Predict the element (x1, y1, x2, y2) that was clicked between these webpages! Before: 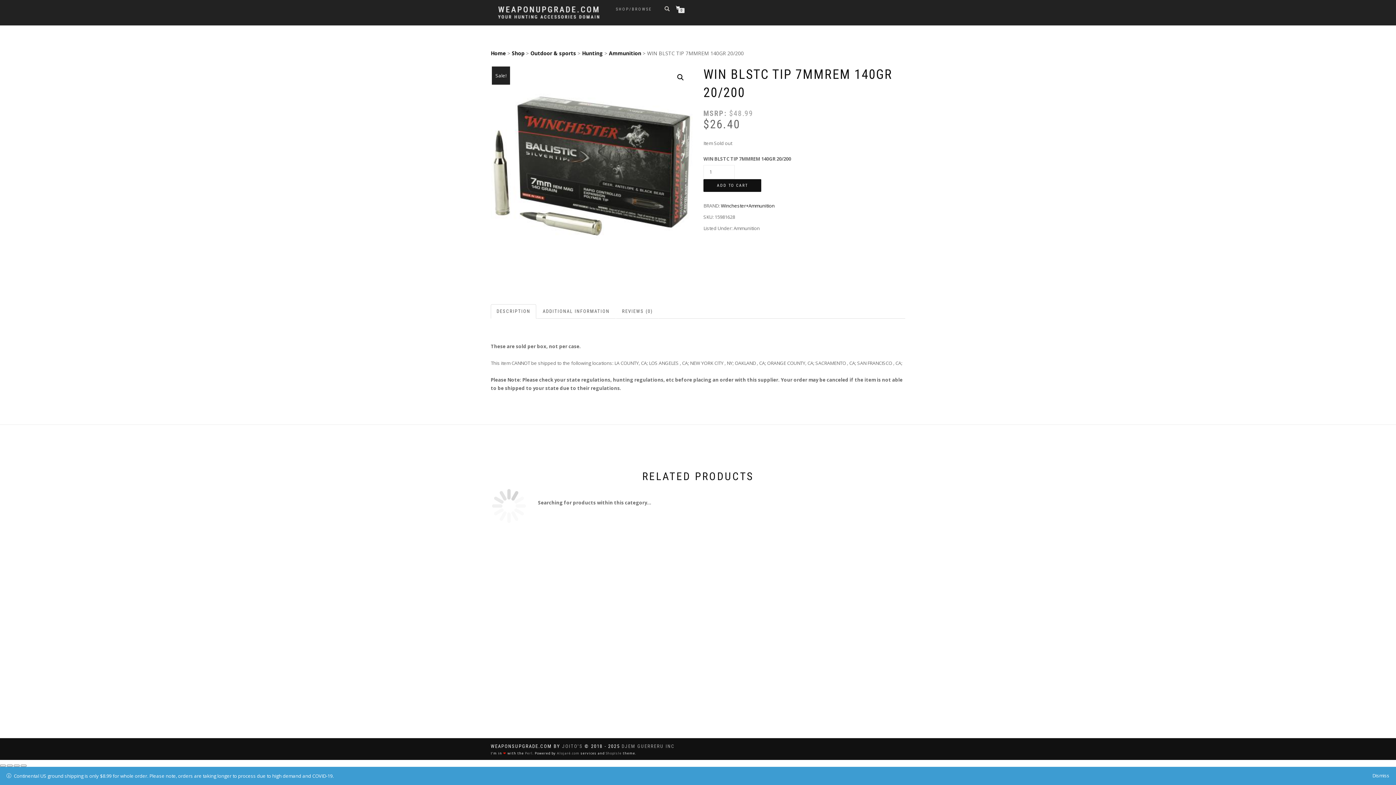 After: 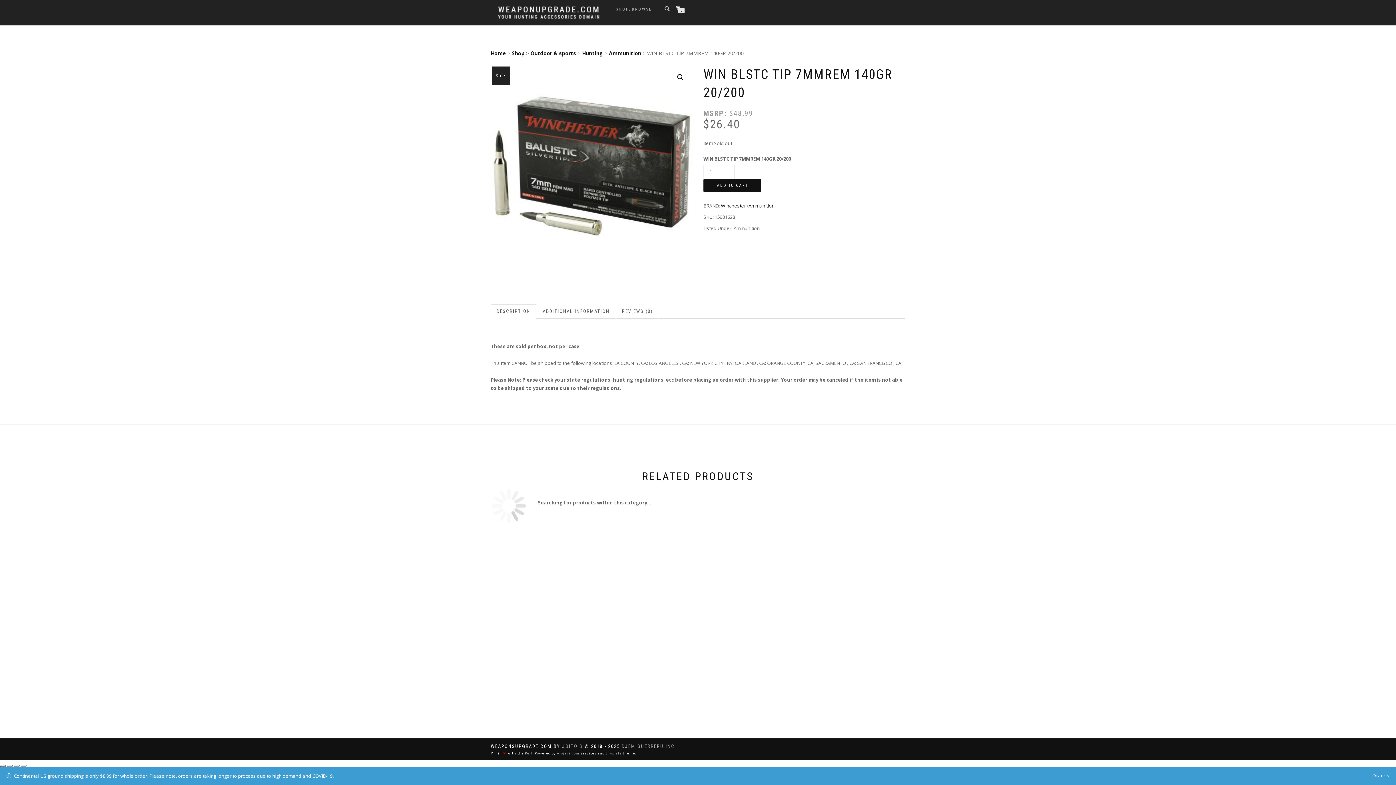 Action: bbox: (0, 765, 5, 767) label: Close (Esc)